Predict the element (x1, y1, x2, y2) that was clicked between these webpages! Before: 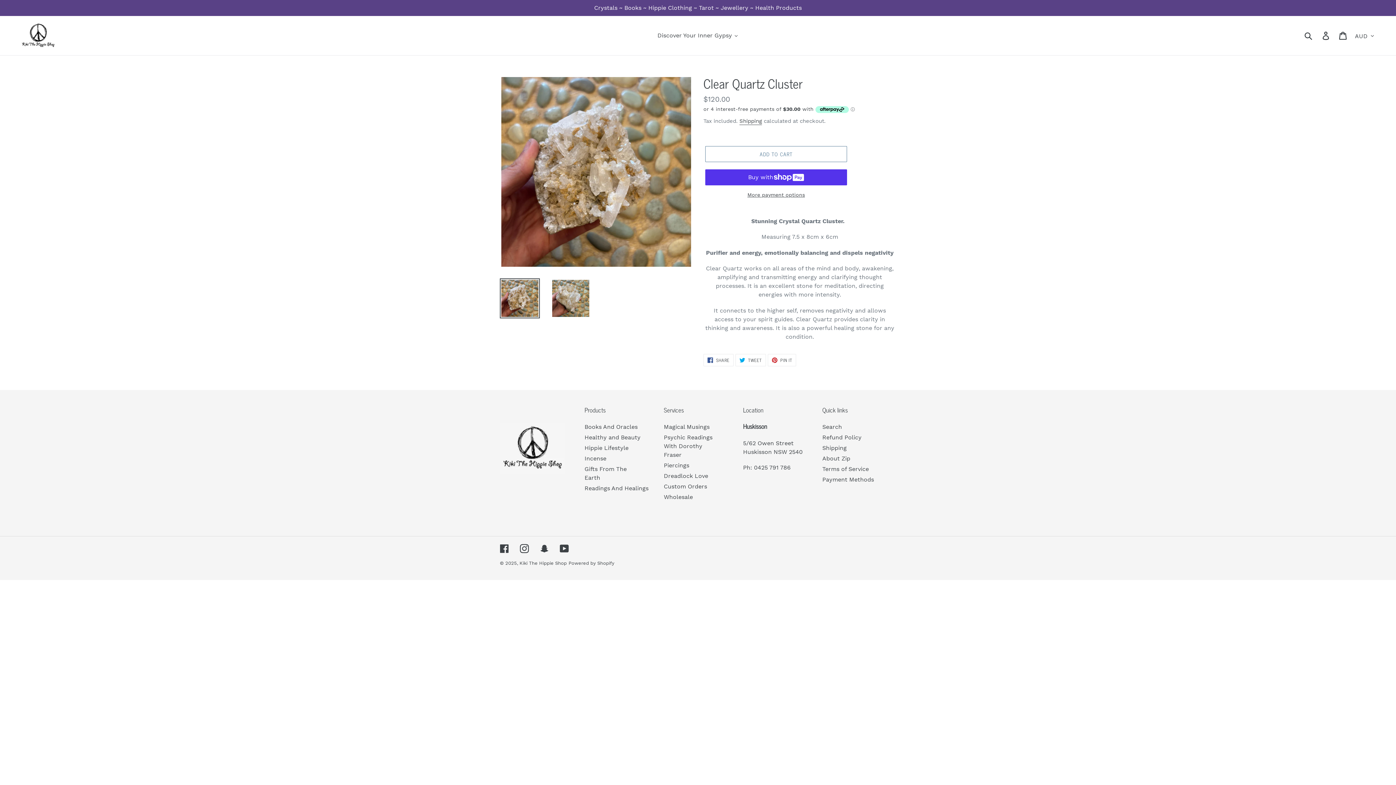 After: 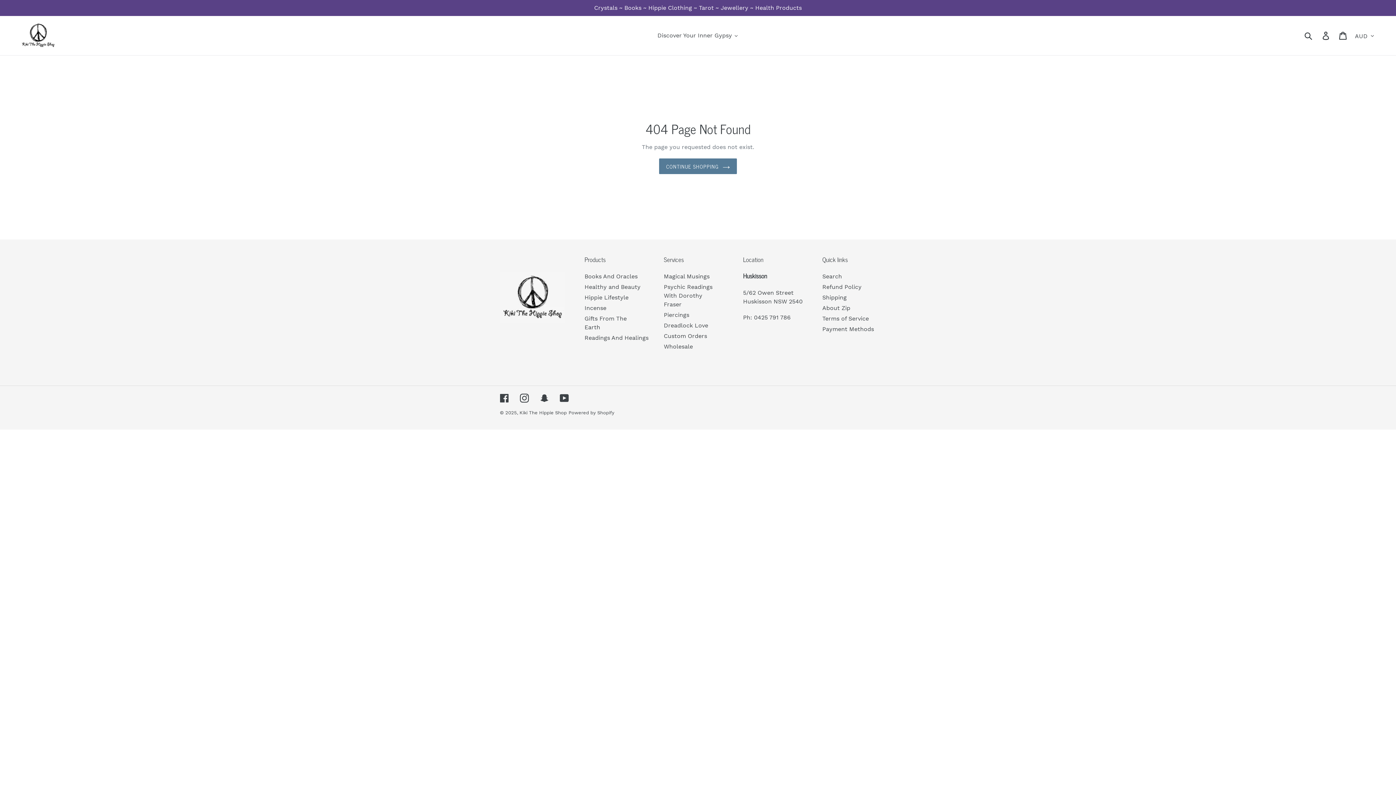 Action: bbox: (664, 493, 693, 500) label: Wholesale